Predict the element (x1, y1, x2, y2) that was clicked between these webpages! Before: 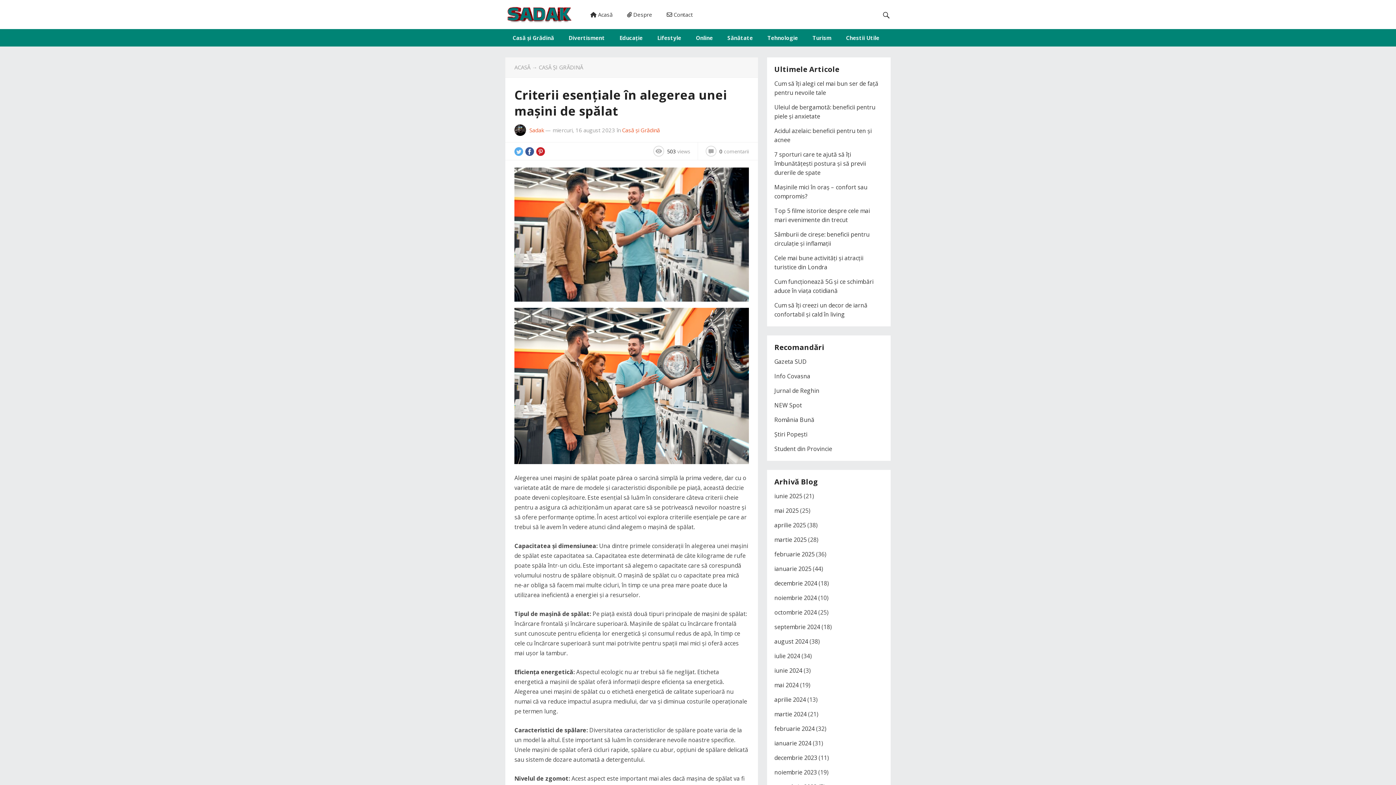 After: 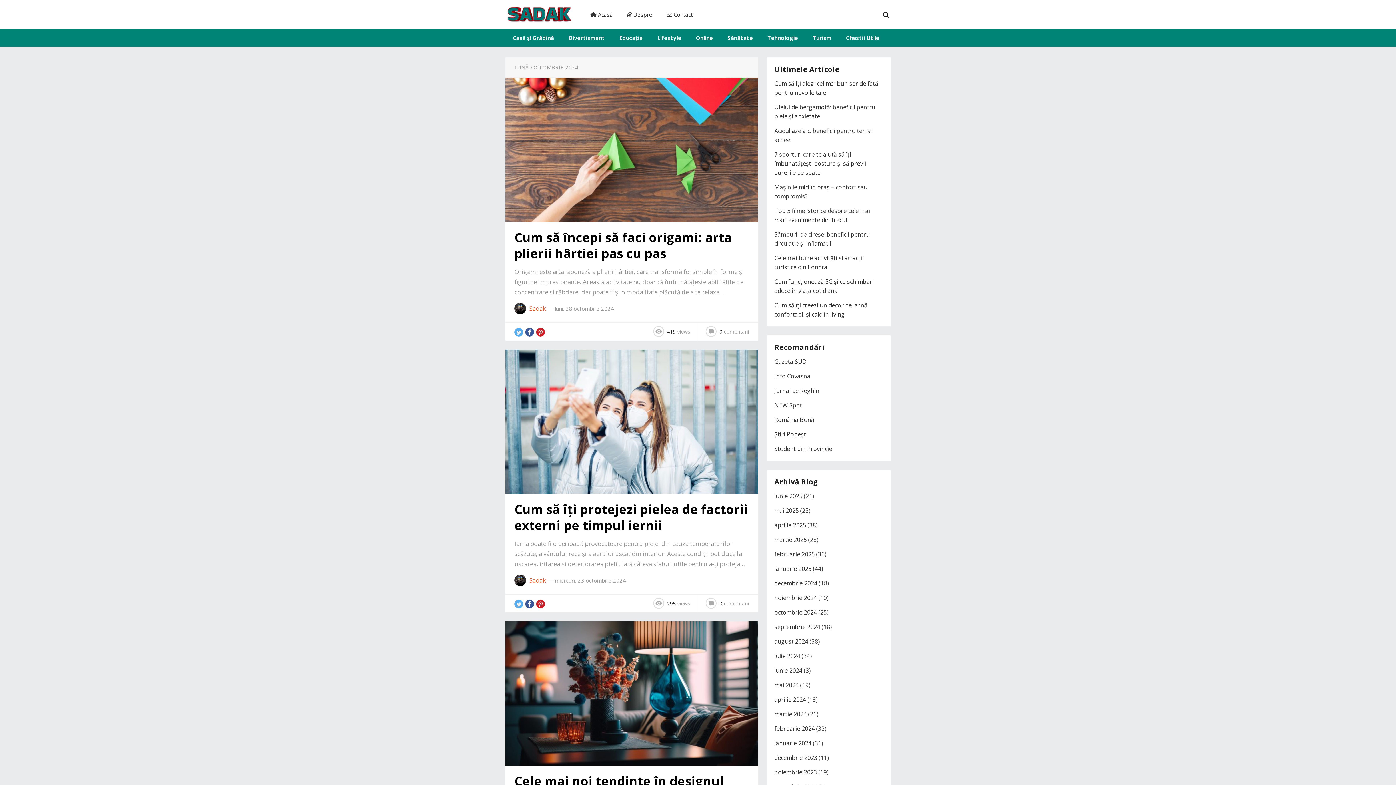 Action: bbox: (774, 608, 817, 616) label: octombrie 2024